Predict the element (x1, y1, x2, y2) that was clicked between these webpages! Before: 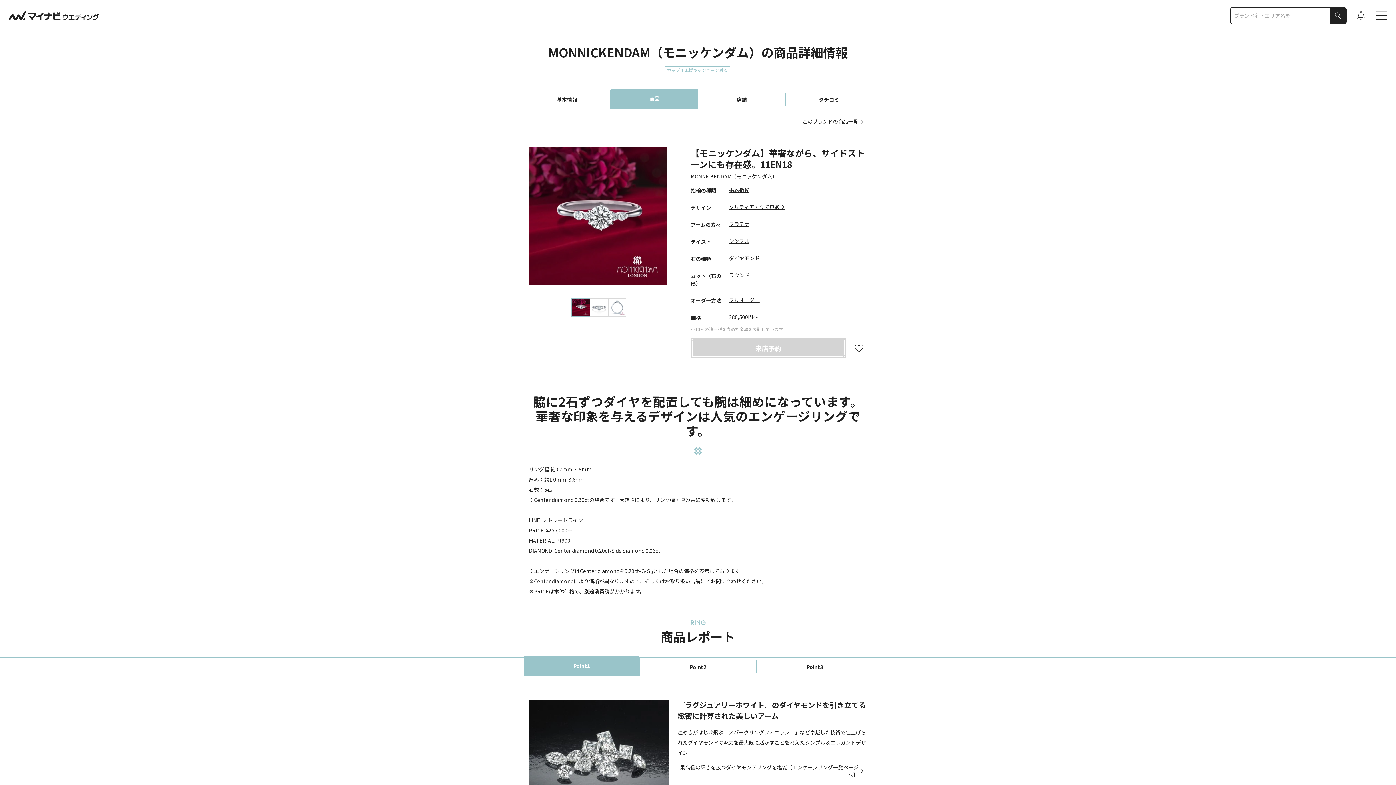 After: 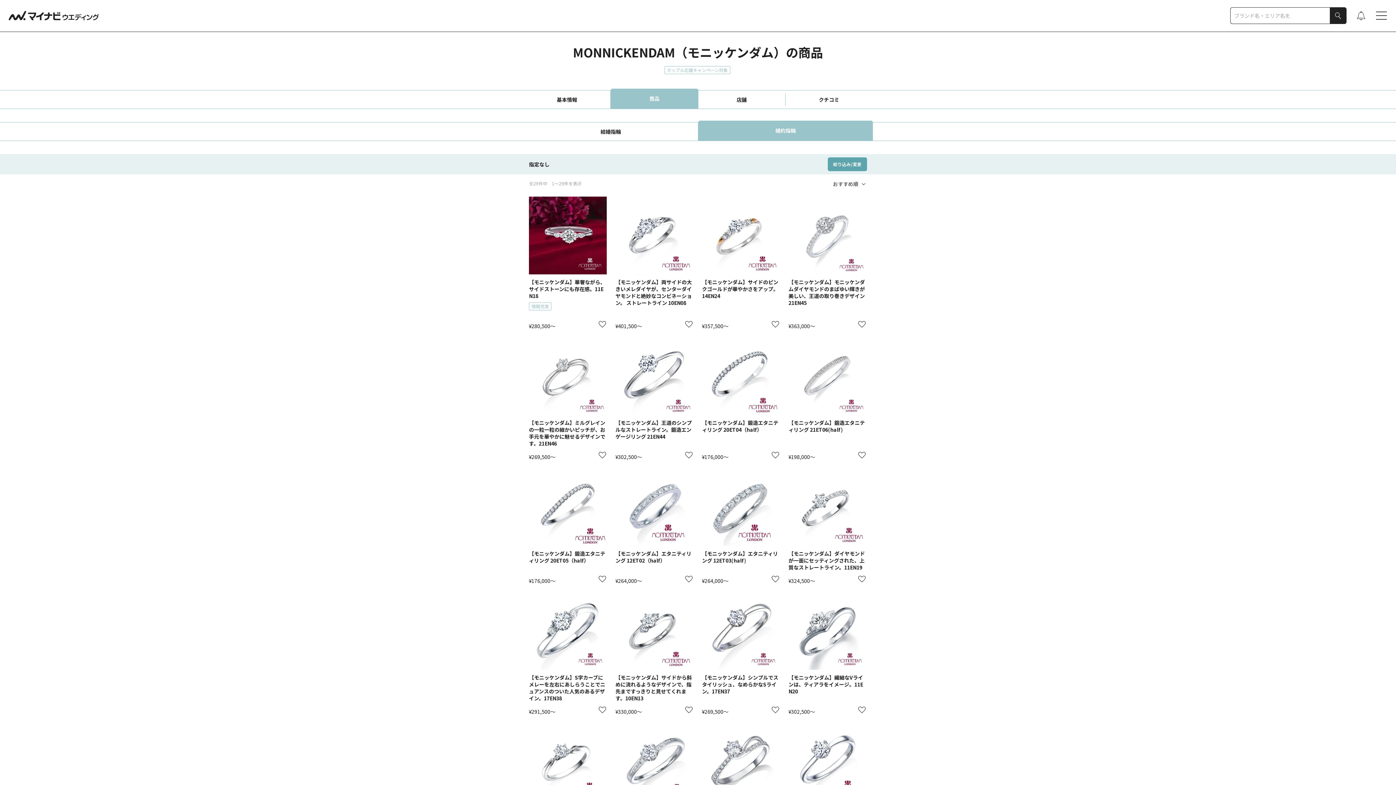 Action: label: 最高級の輝きを放つダイヤモンドリングを堪能【エンゲージリング一覧ページへ】 bbox: (677, 764, 867, 779)